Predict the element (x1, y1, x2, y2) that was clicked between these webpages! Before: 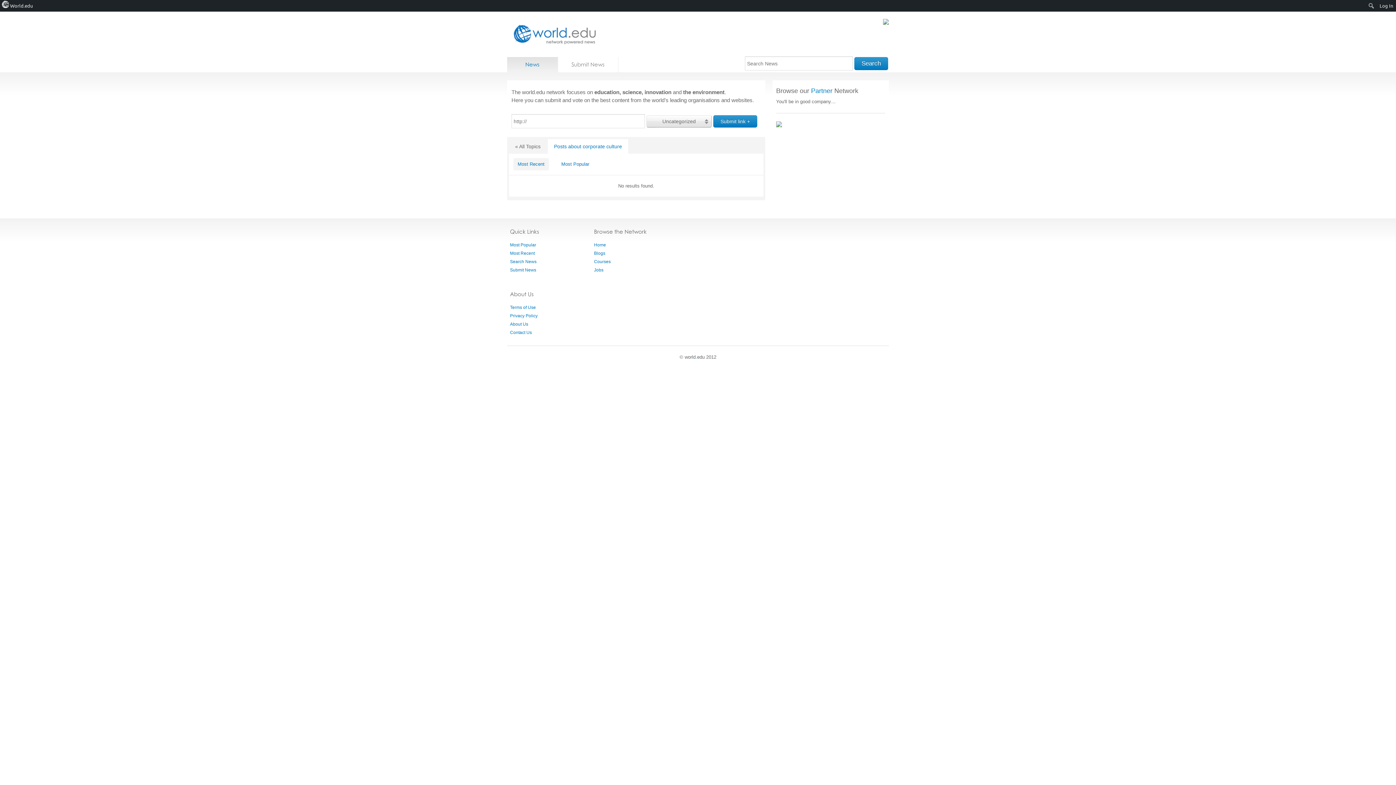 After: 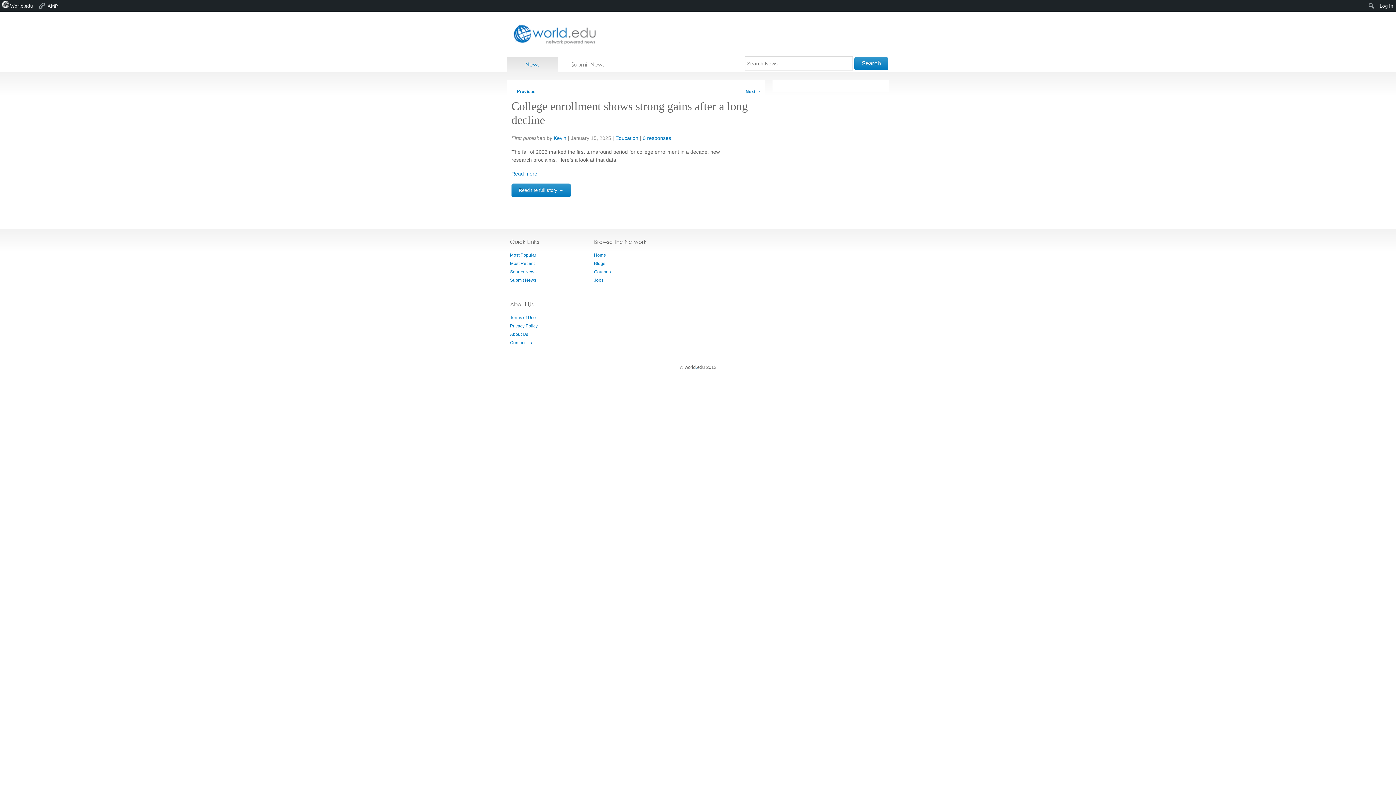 Action: bbox: (695, 354, 697, 360) label: .